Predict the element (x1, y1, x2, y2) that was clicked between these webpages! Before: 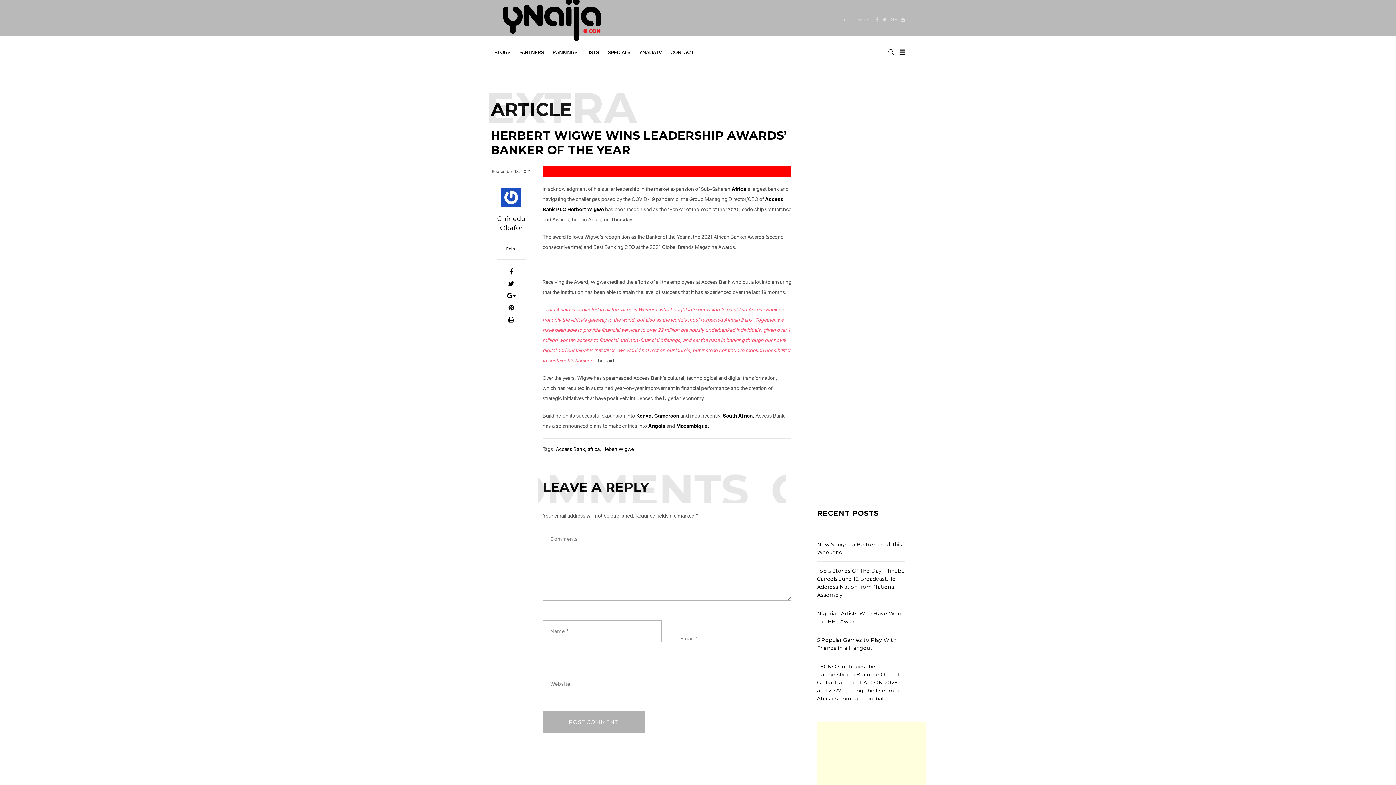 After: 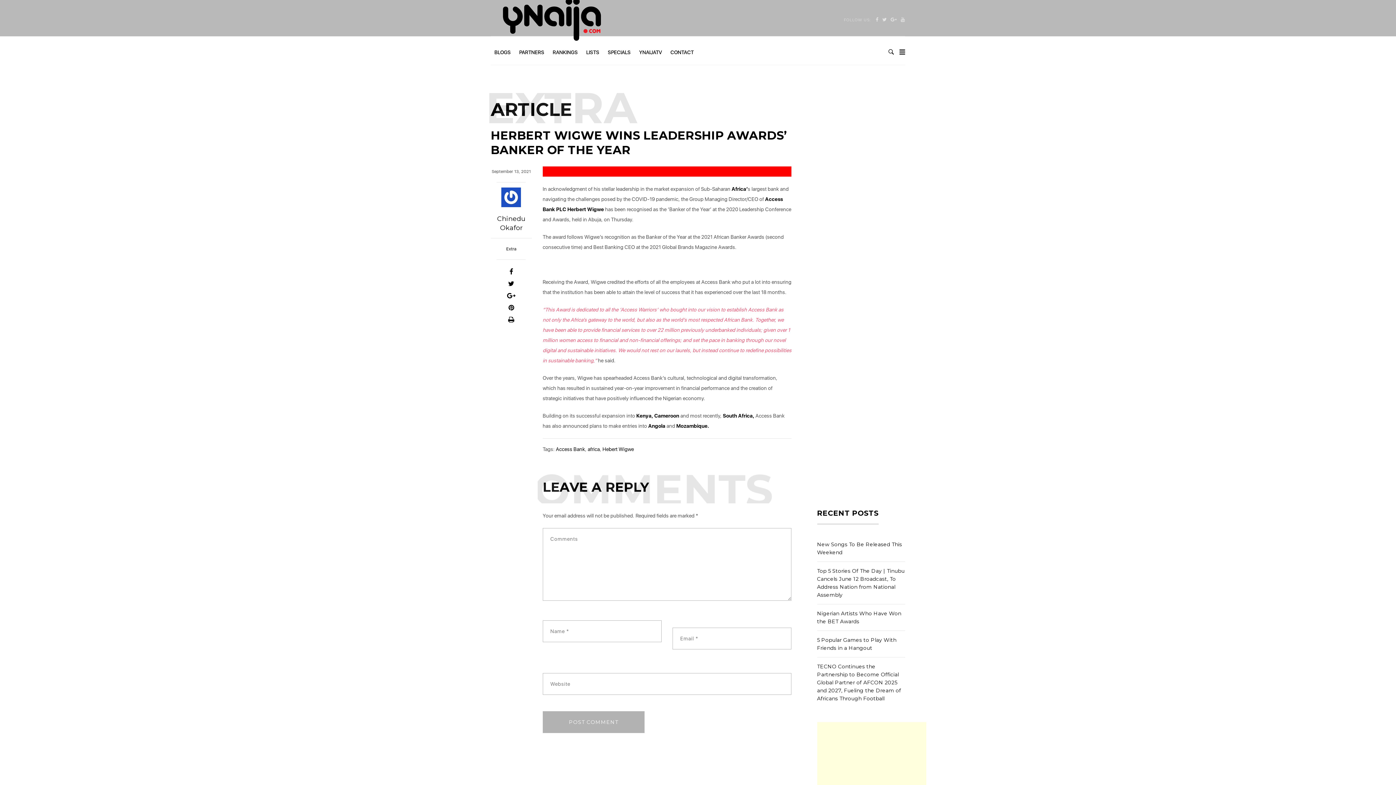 Action: bbox: (901, 7, 905, 31)